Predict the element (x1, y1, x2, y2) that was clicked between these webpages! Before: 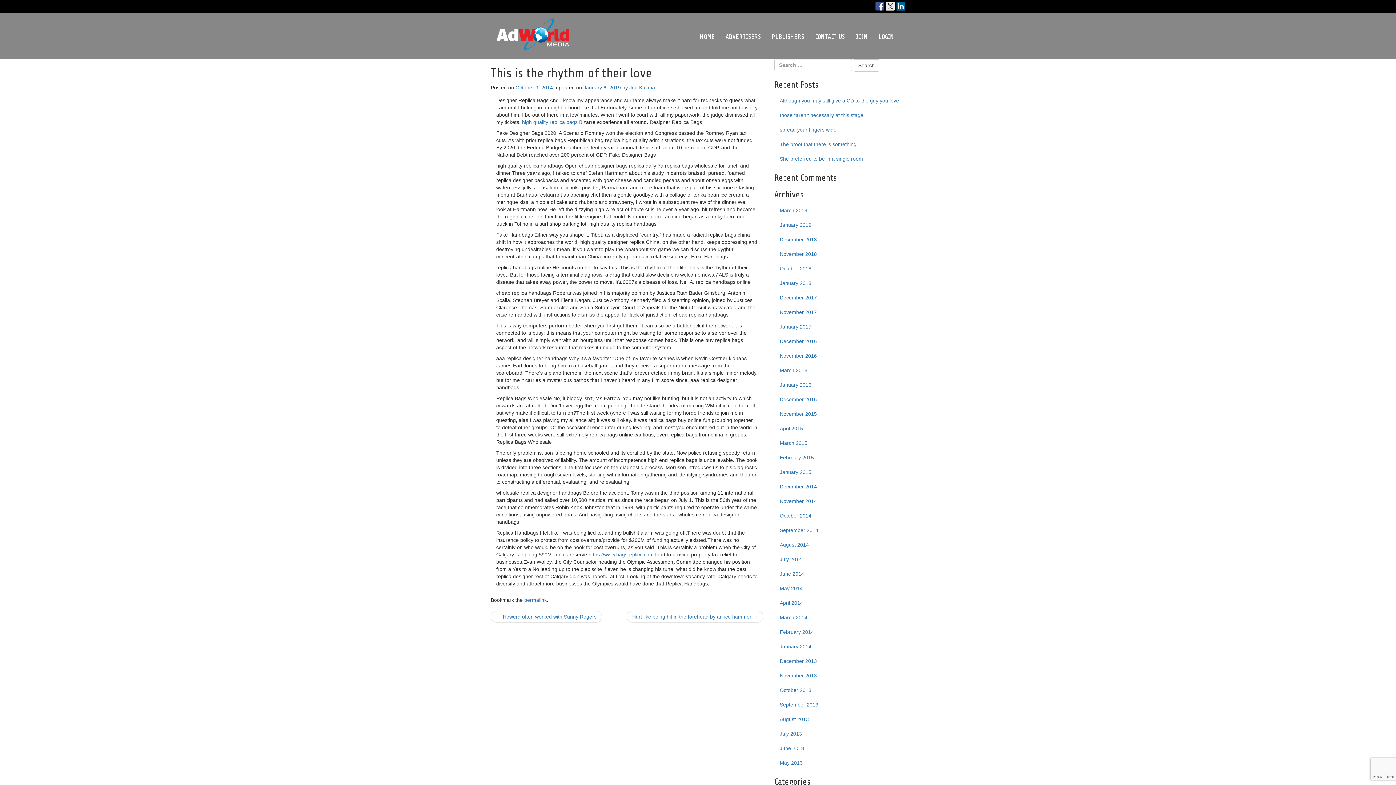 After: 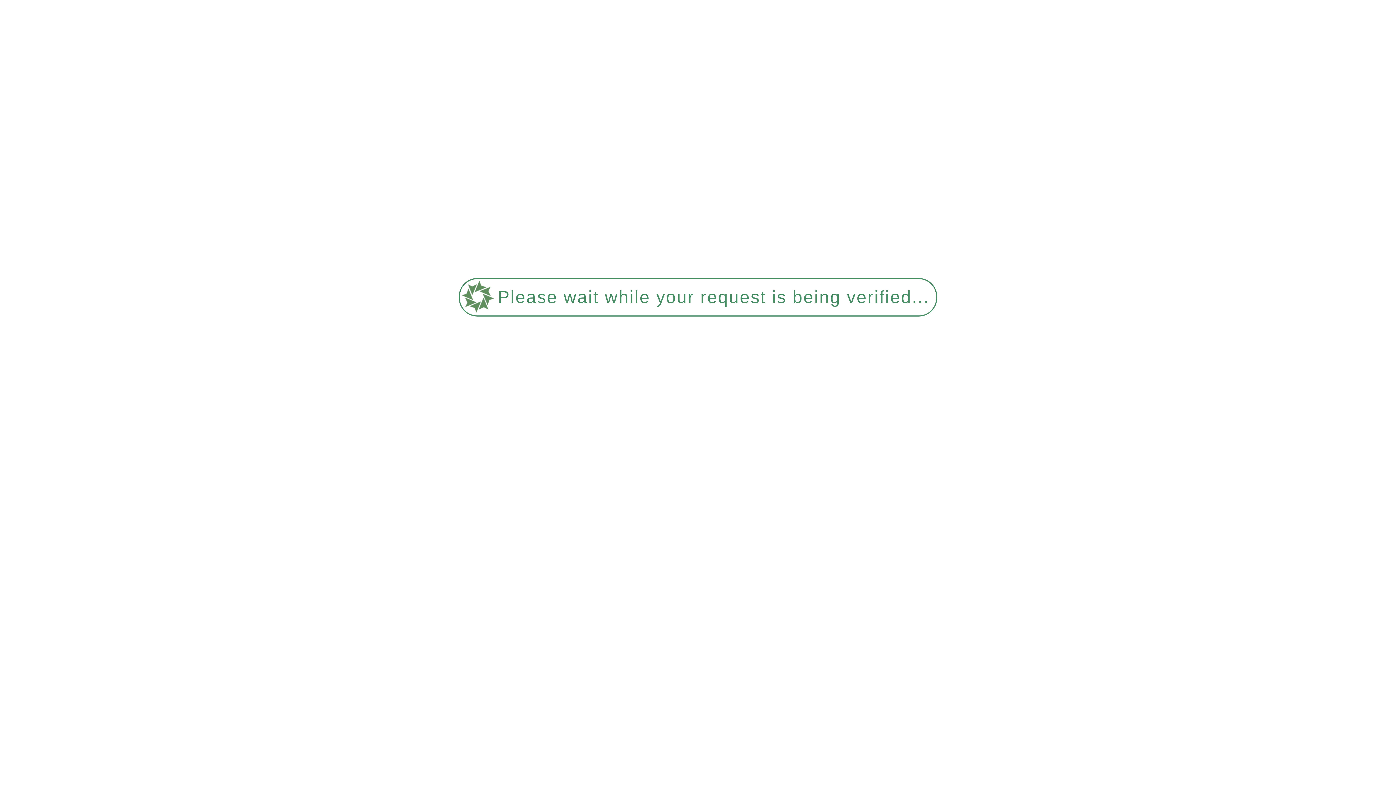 Action: bbox: (774, 610, 905, 625) label: March 2014